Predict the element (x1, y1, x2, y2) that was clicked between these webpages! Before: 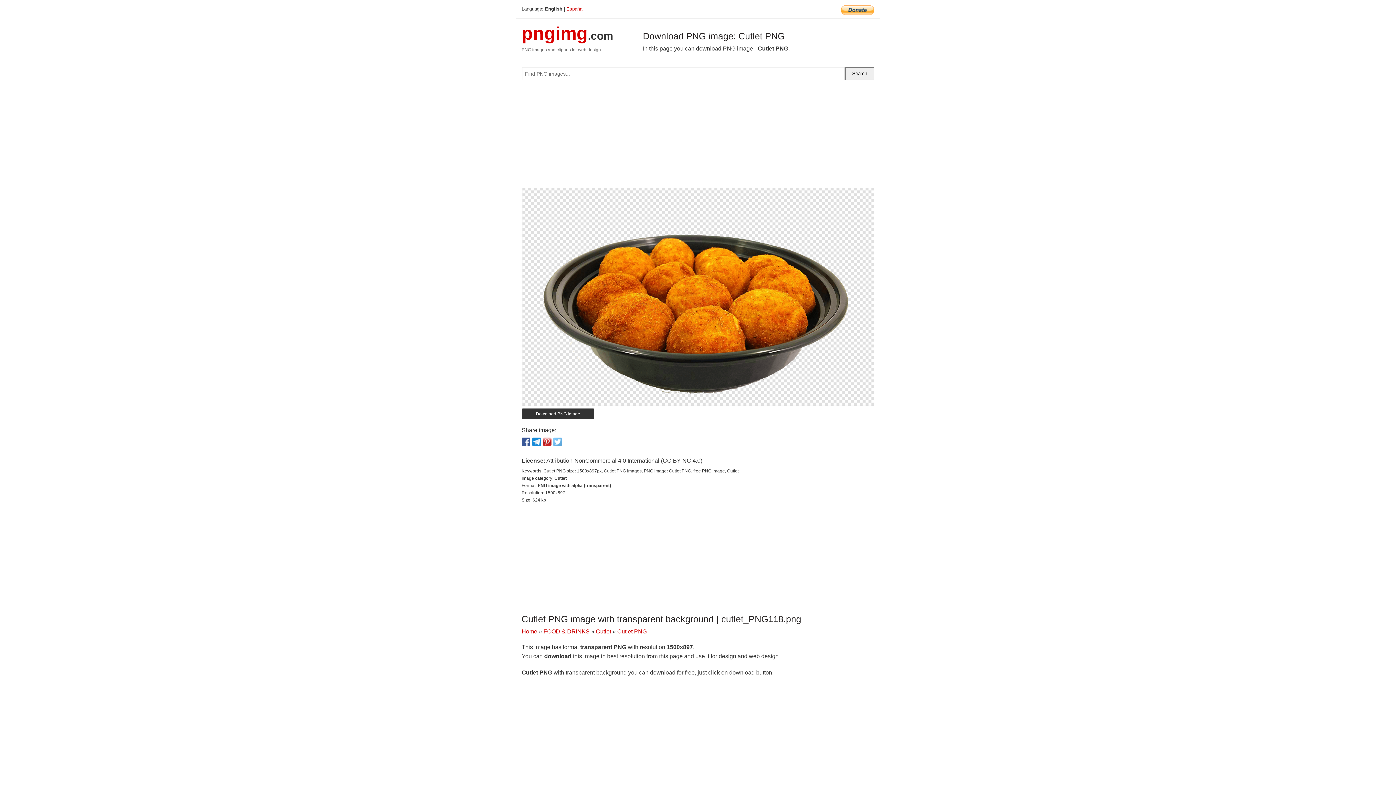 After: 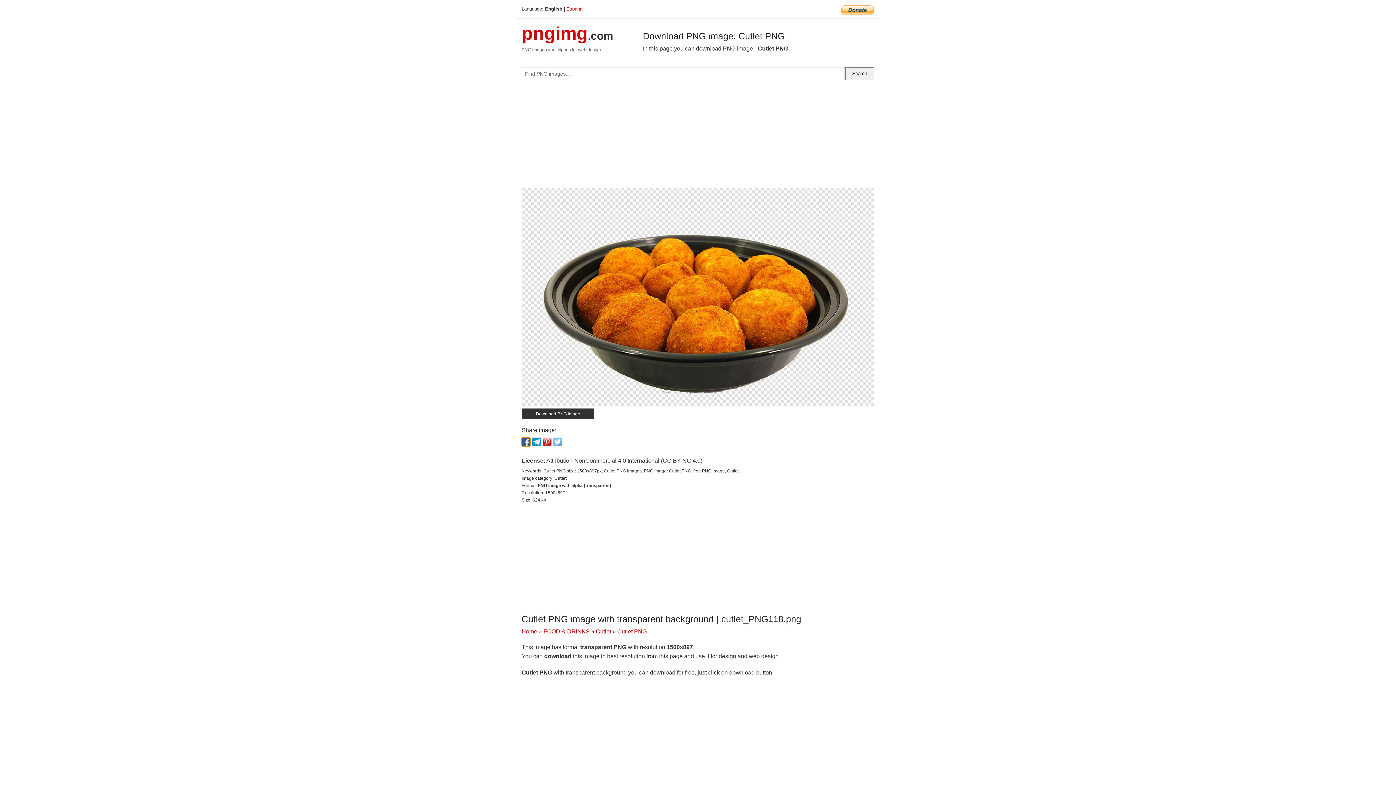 Action: bbox: (521, 437, 530, 446)